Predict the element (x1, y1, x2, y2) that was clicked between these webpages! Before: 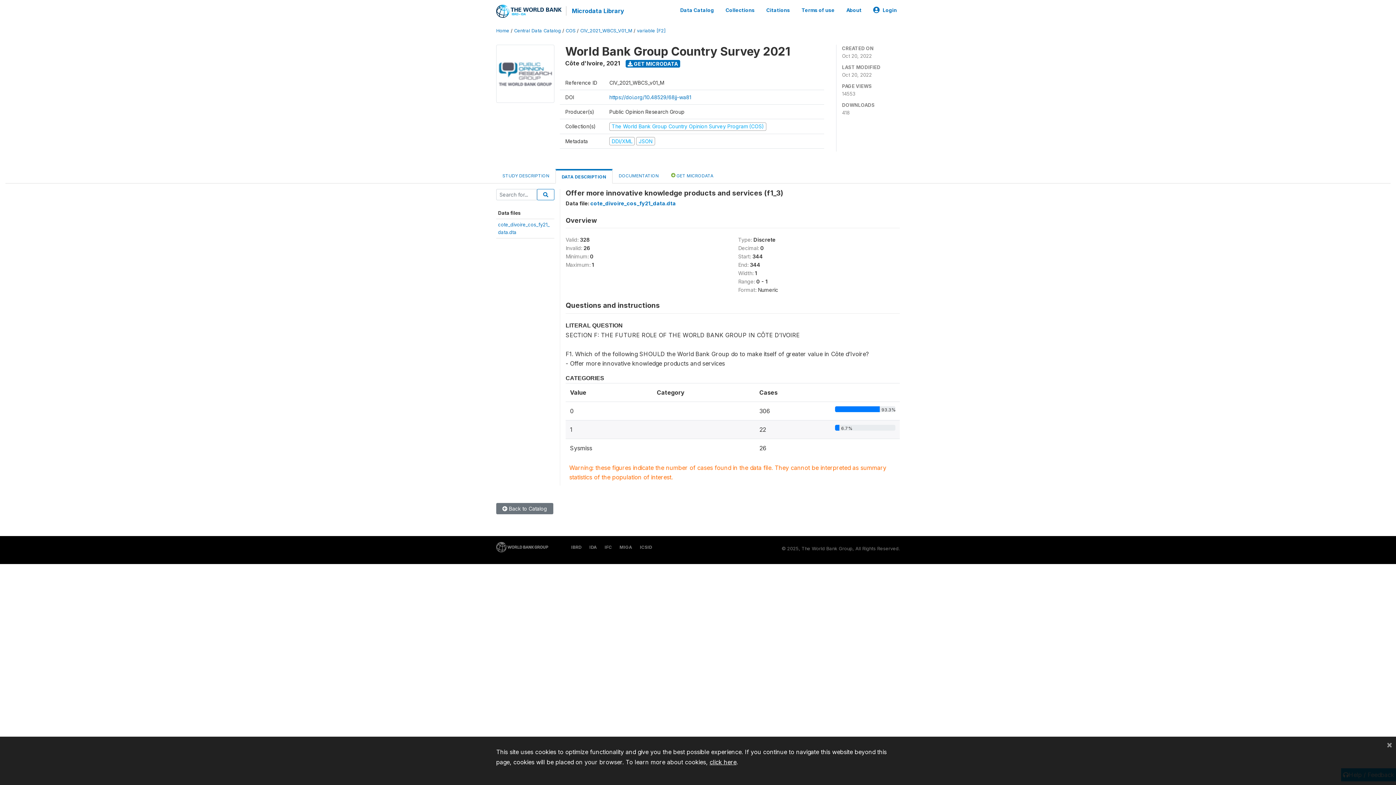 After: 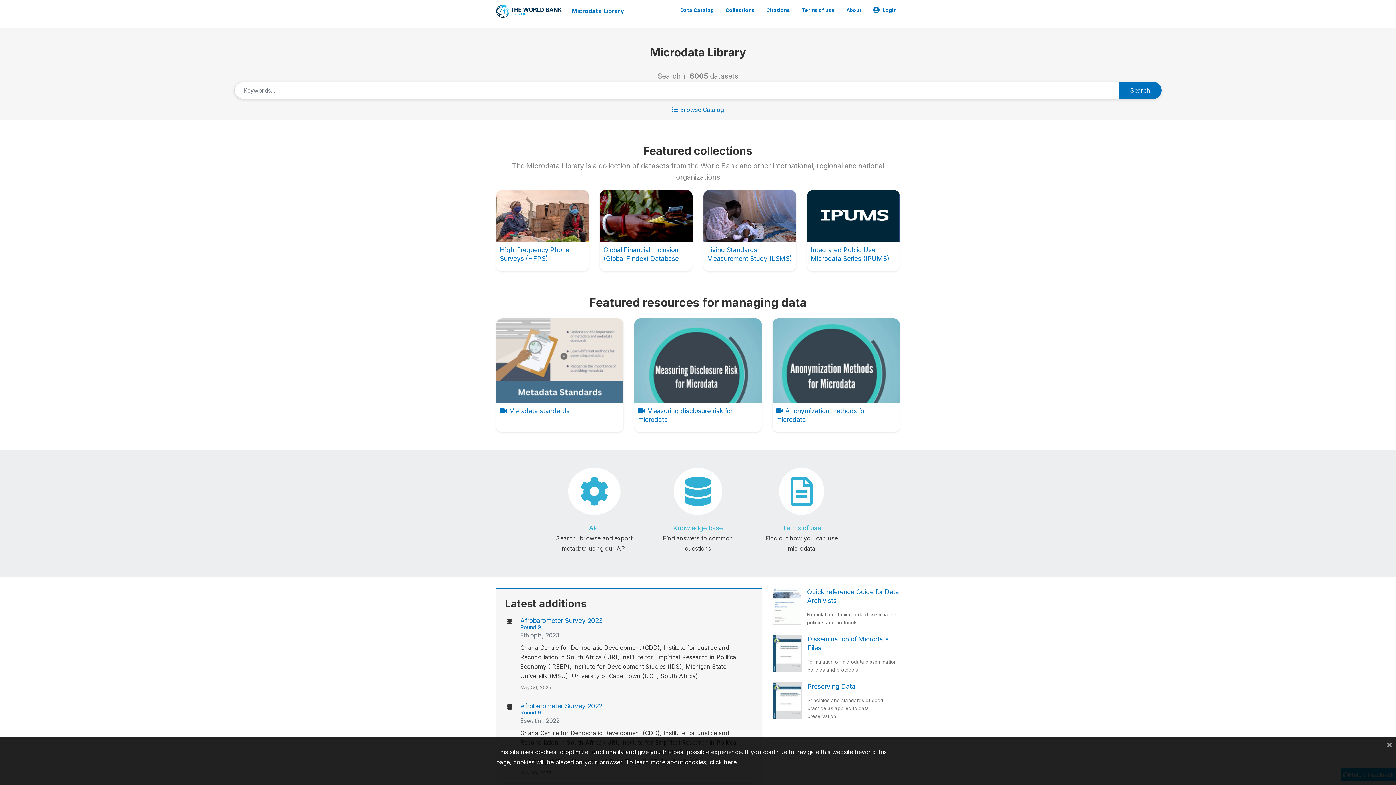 Action: label: Microdata Library bbox: (566, 6, 624, 15)